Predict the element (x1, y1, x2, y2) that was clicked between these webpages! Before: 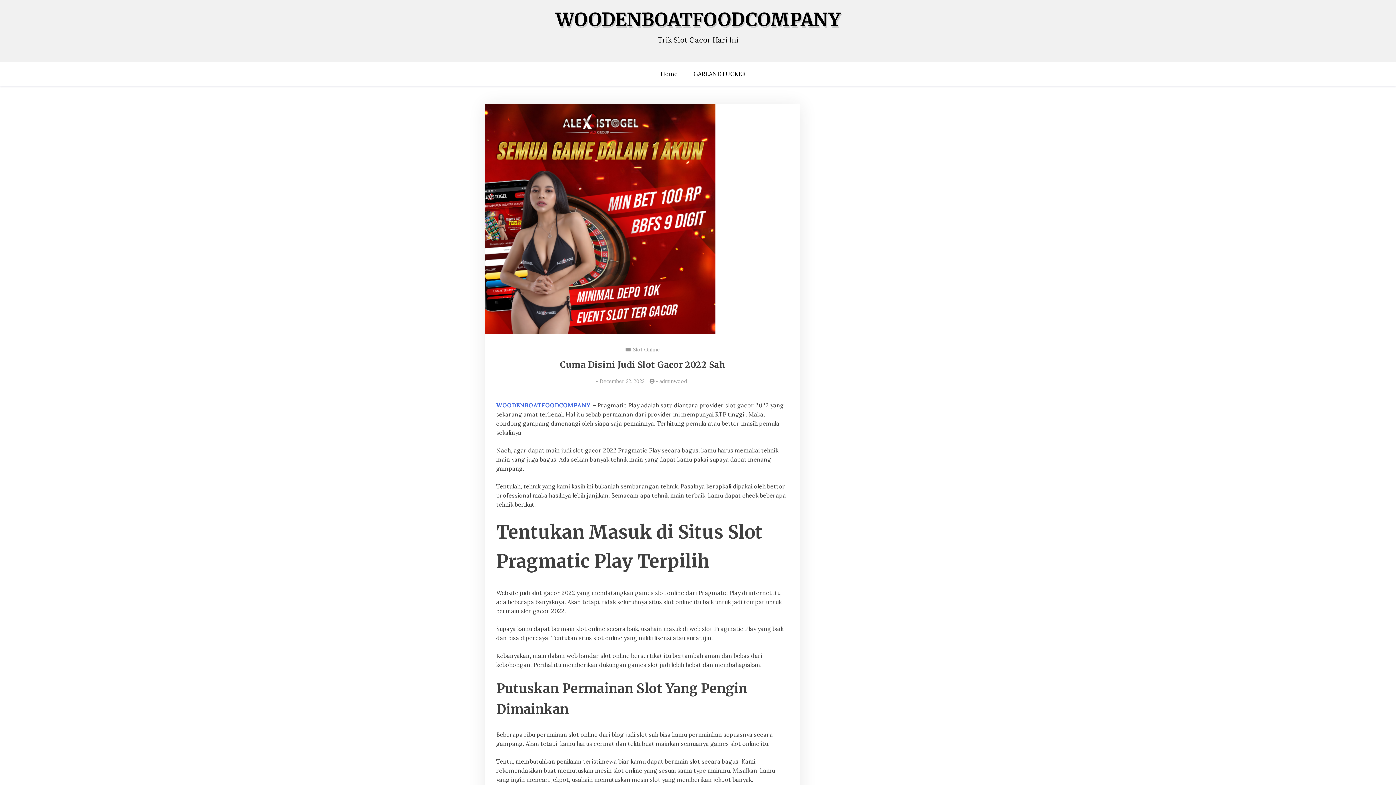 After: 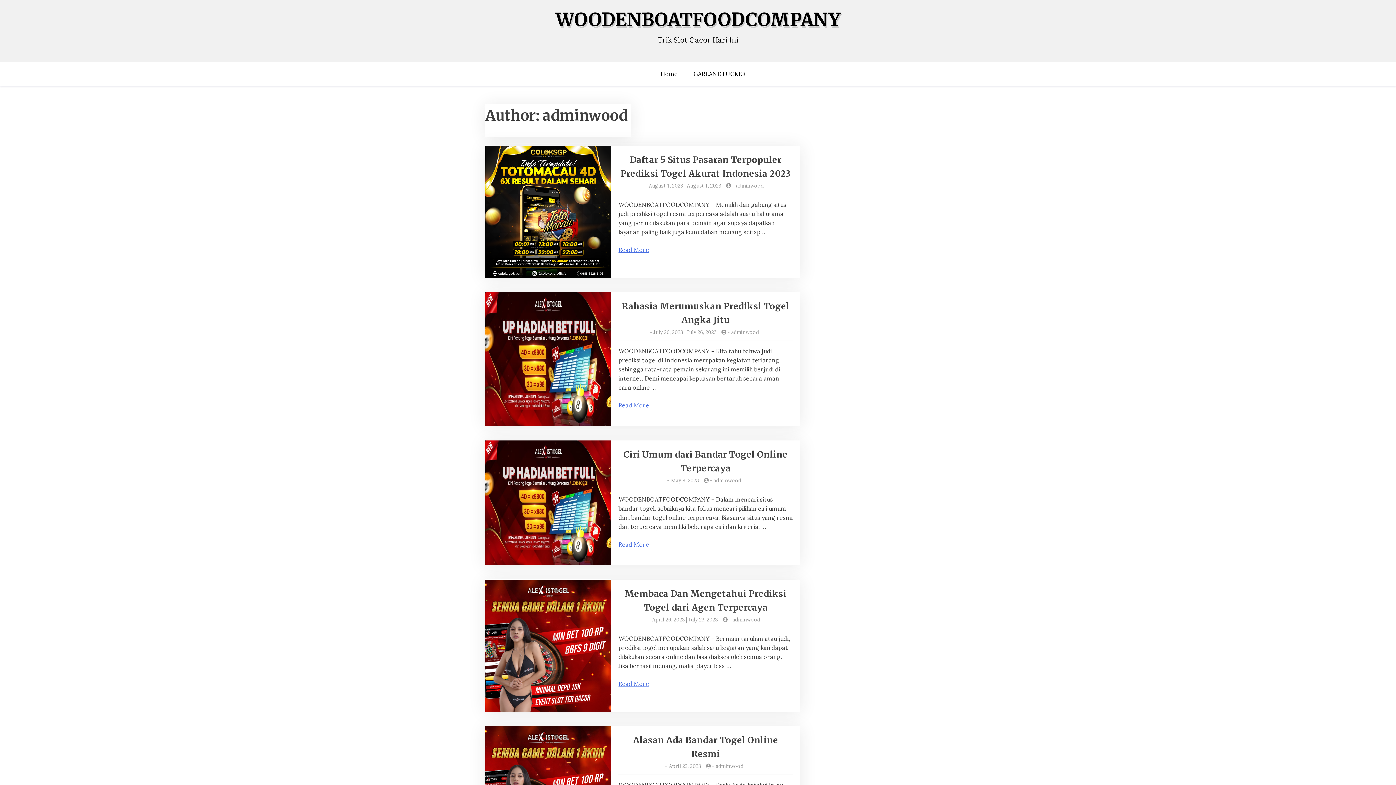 Action: bbox: (659, 378, 687, 384) label: adminwood